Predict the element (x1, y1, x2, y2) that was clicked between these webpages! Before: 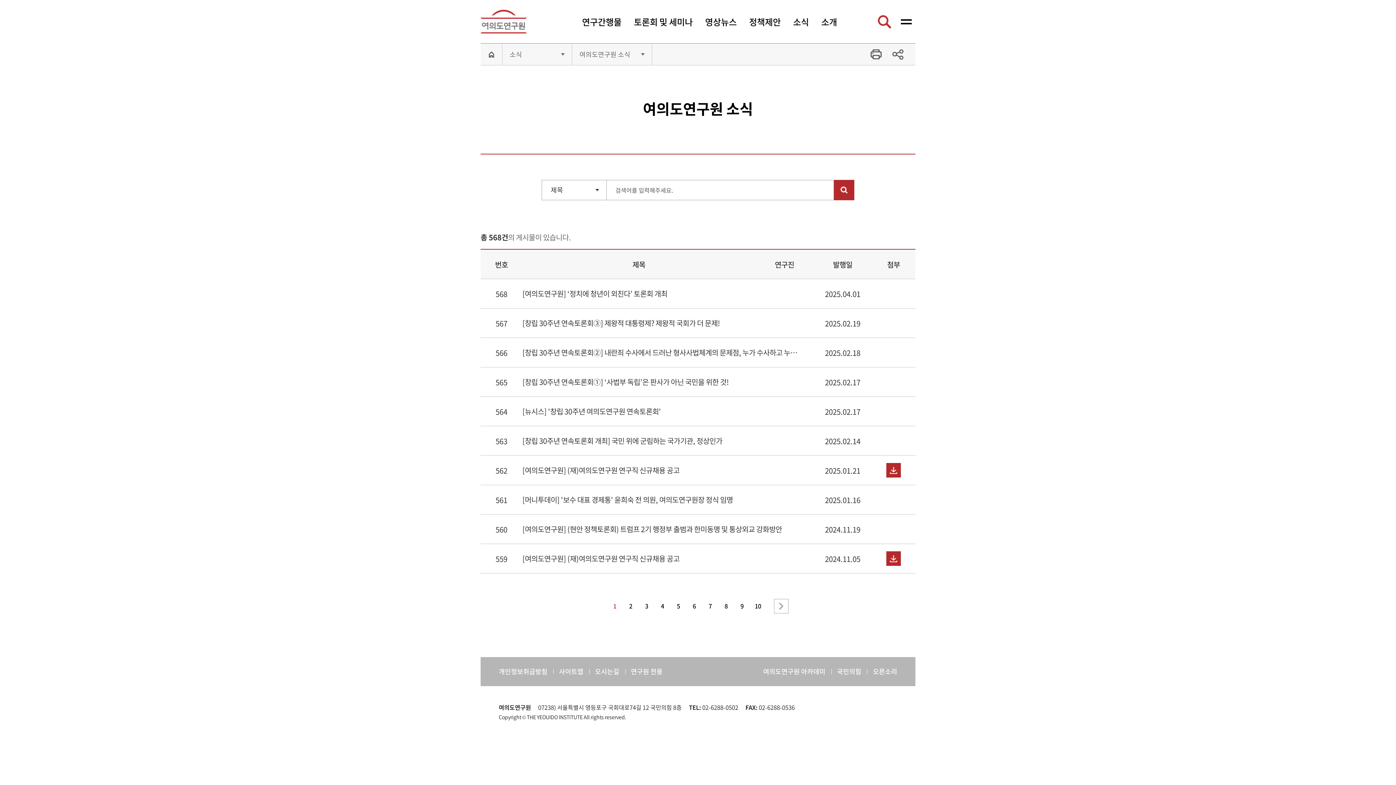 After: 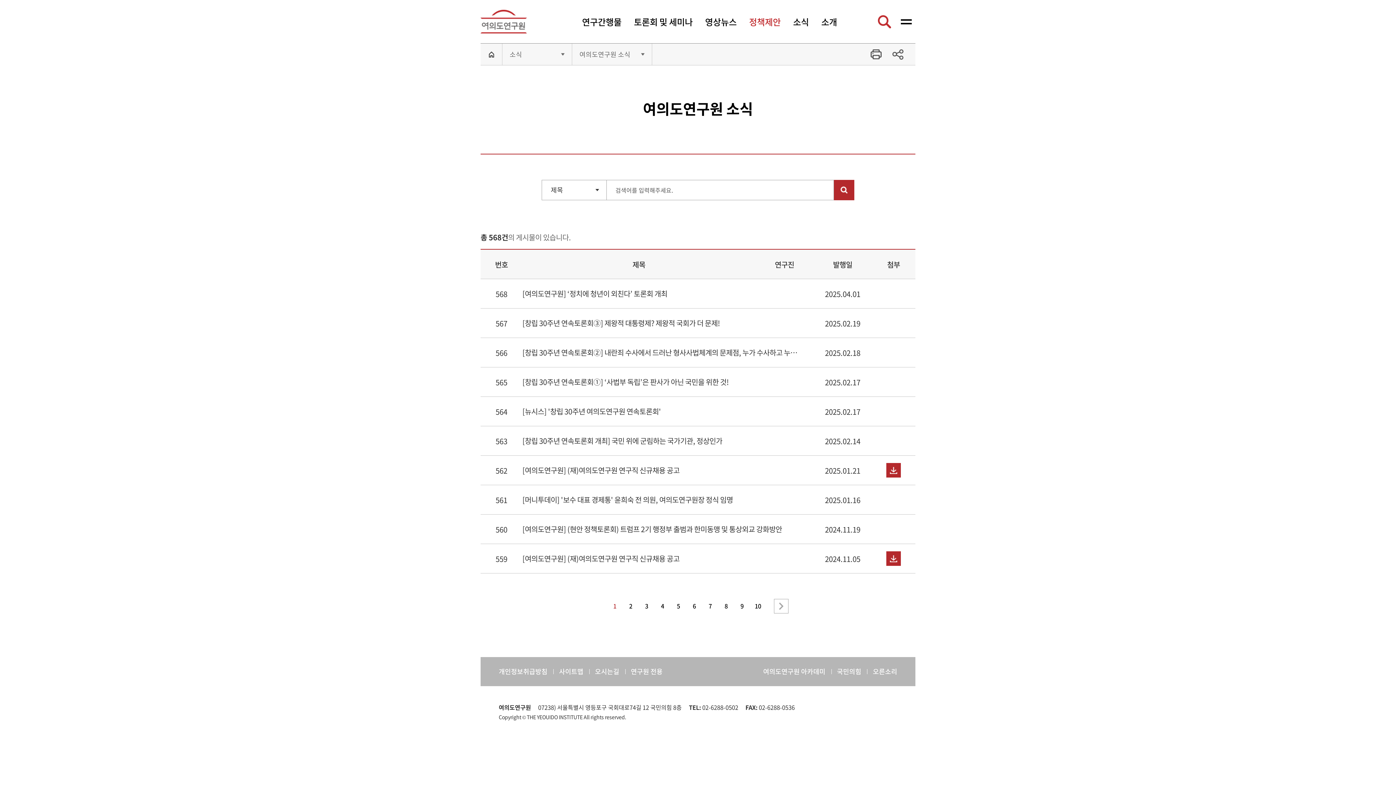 Action: label: 정책제안 bbox: (749, 0, 780, 43)